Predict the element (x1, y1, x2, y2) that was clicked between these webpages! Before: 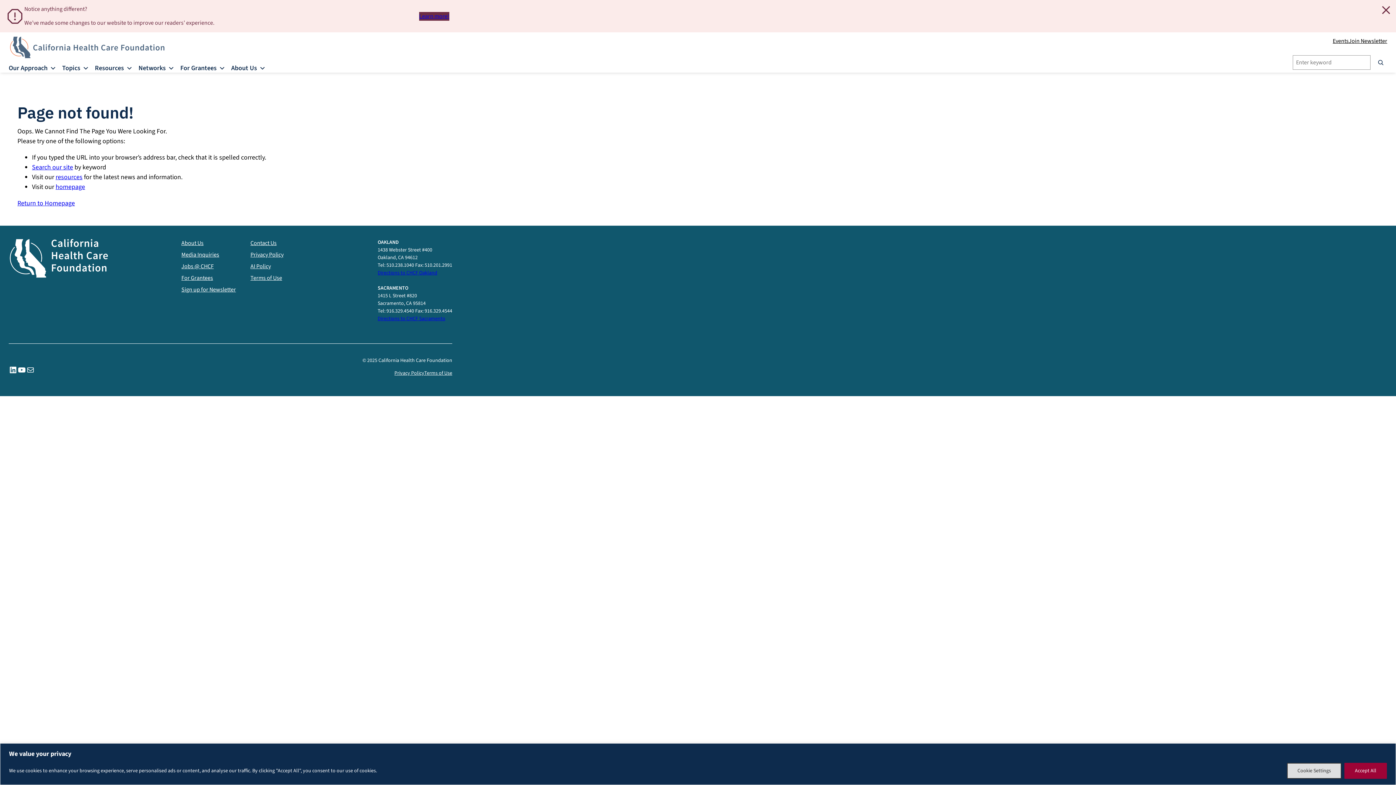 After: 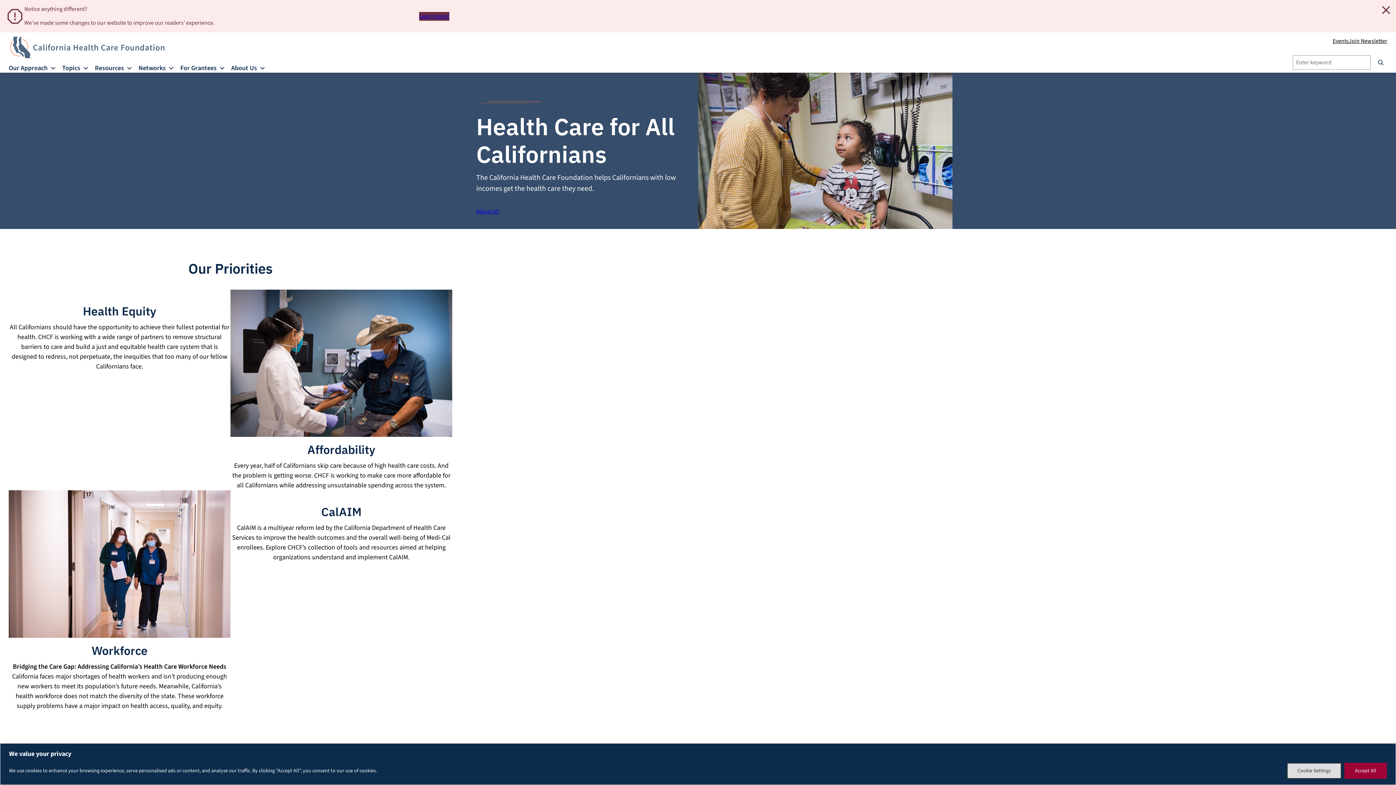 Action: label: Return to Homepage bbox: (17, 199, 74, 208)